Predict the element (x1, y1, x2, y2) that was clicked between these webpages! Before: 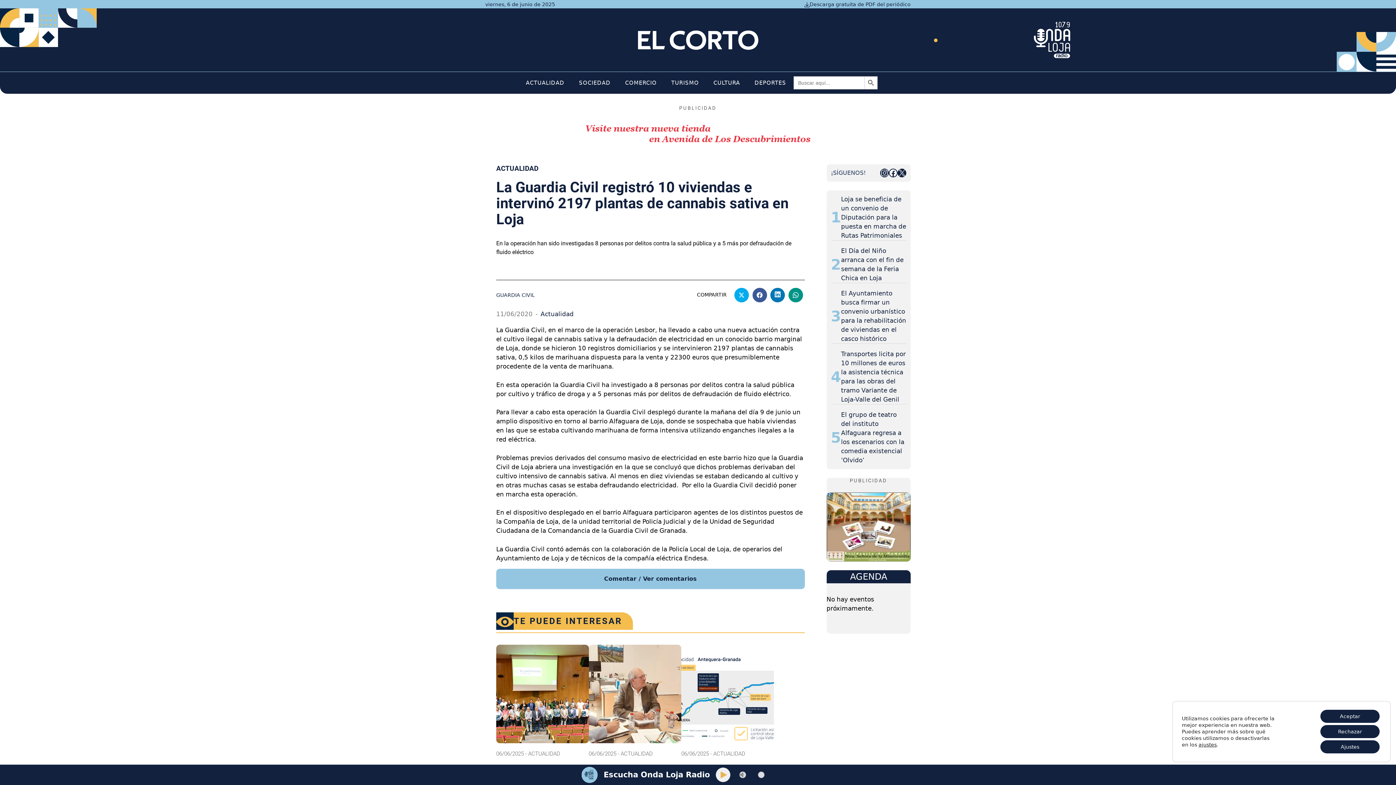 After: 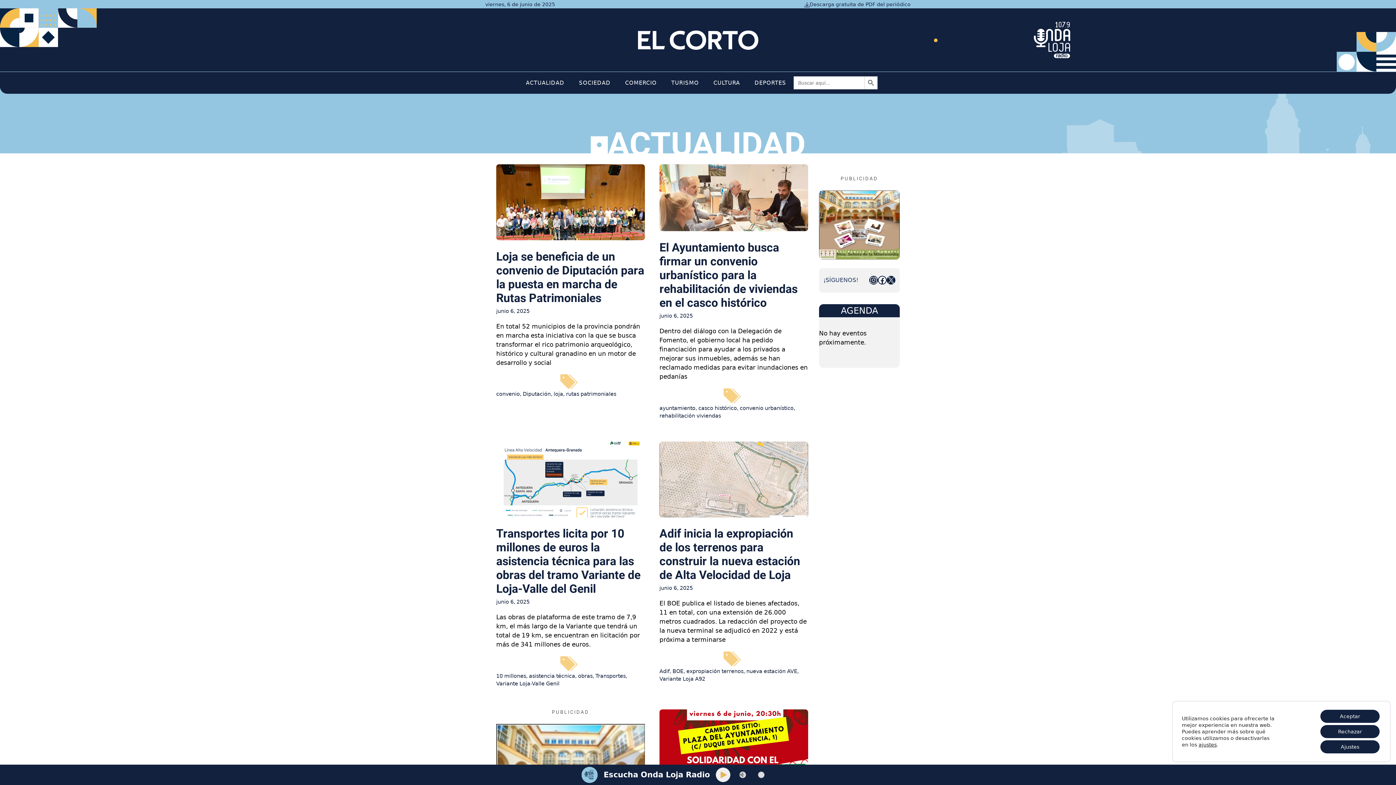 Action: label: ACTUALIDAD bbox: (496, 164, 538, 172)